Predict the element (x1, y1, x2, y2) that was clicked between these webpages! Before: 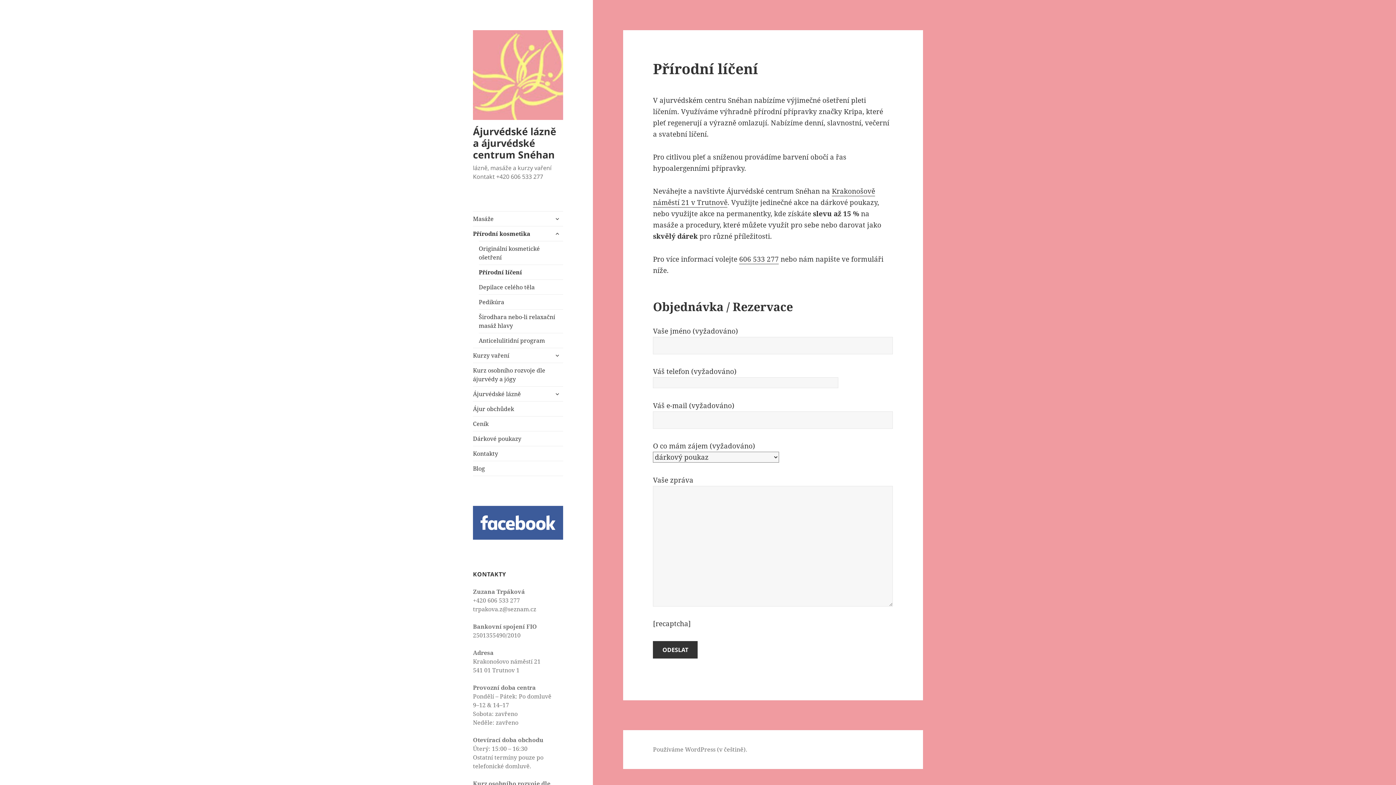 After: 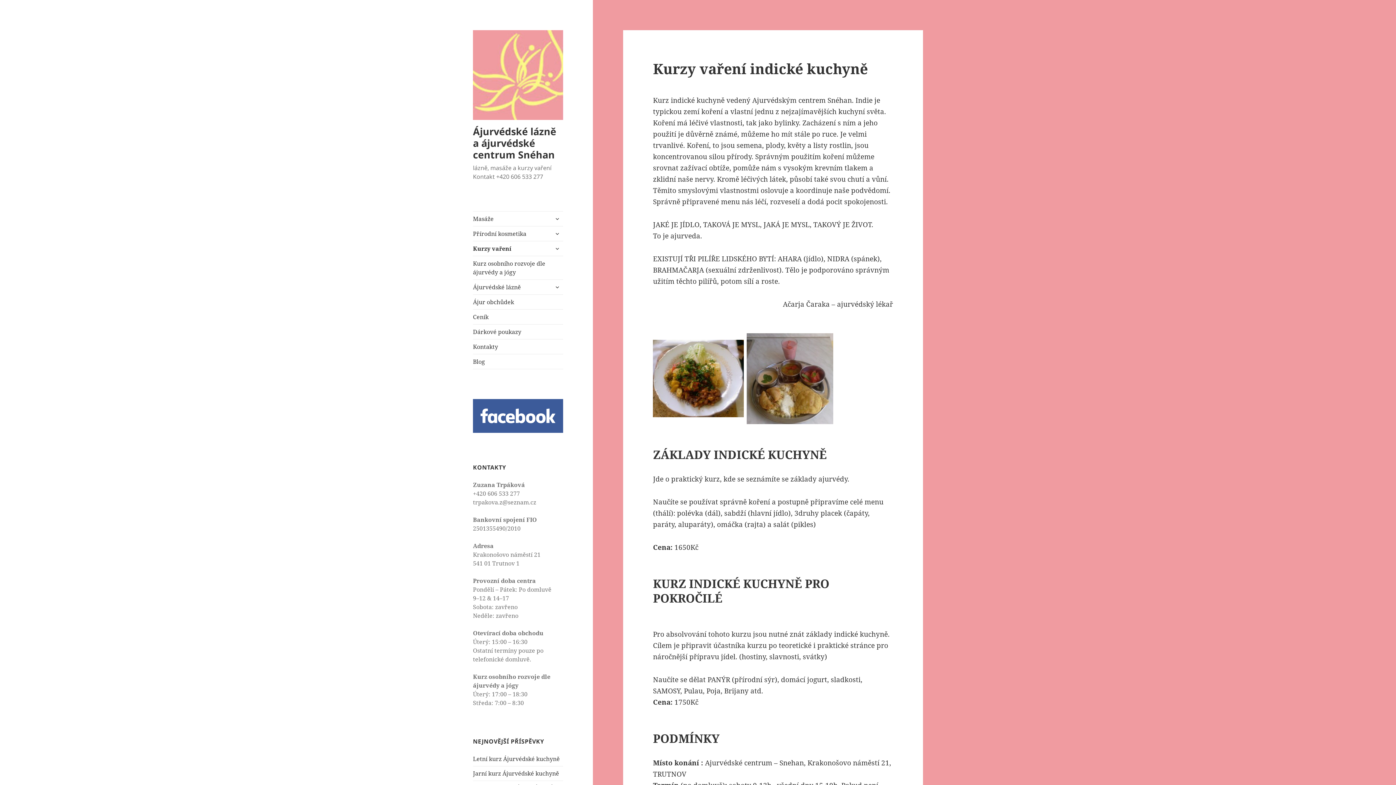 Action: bbox: (473, 348, 563, 362) label: Kurzy vaření